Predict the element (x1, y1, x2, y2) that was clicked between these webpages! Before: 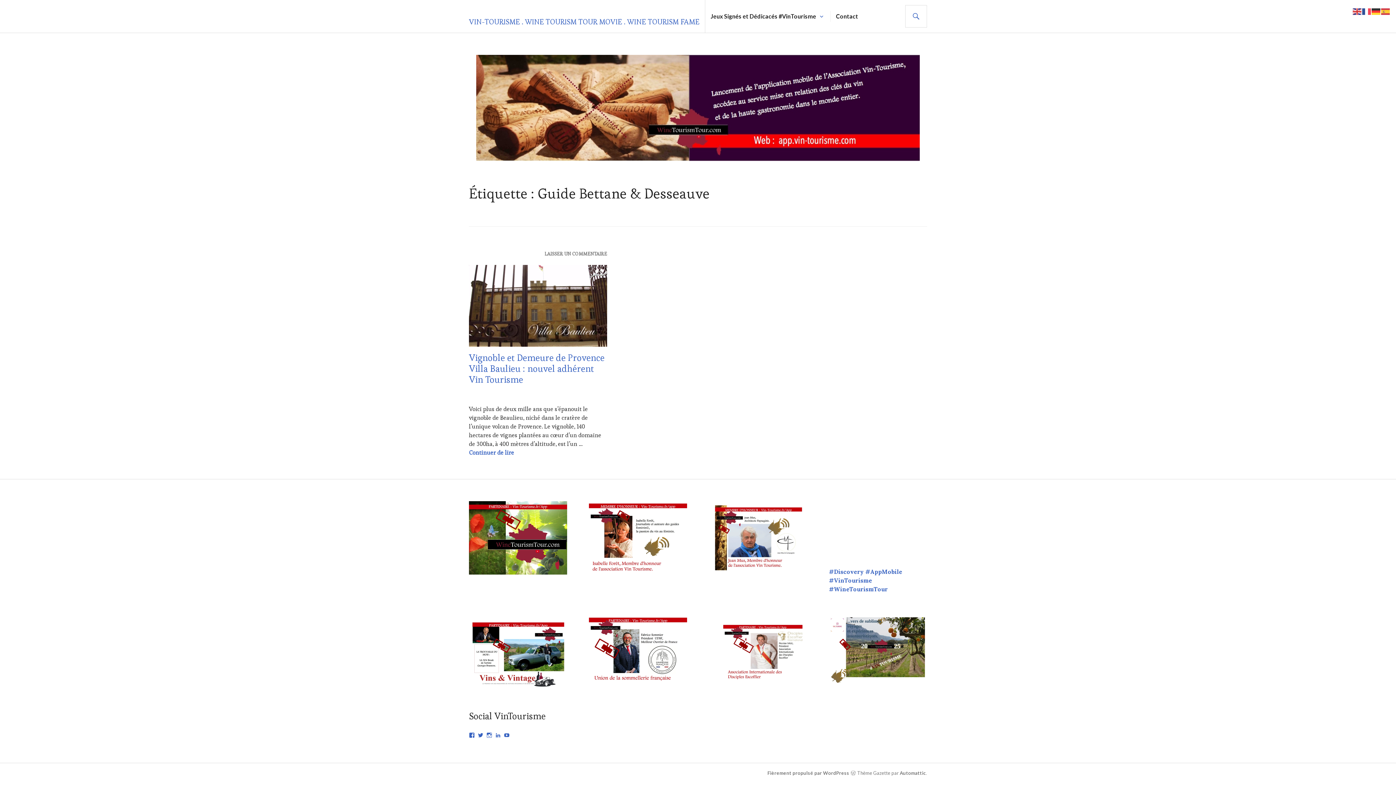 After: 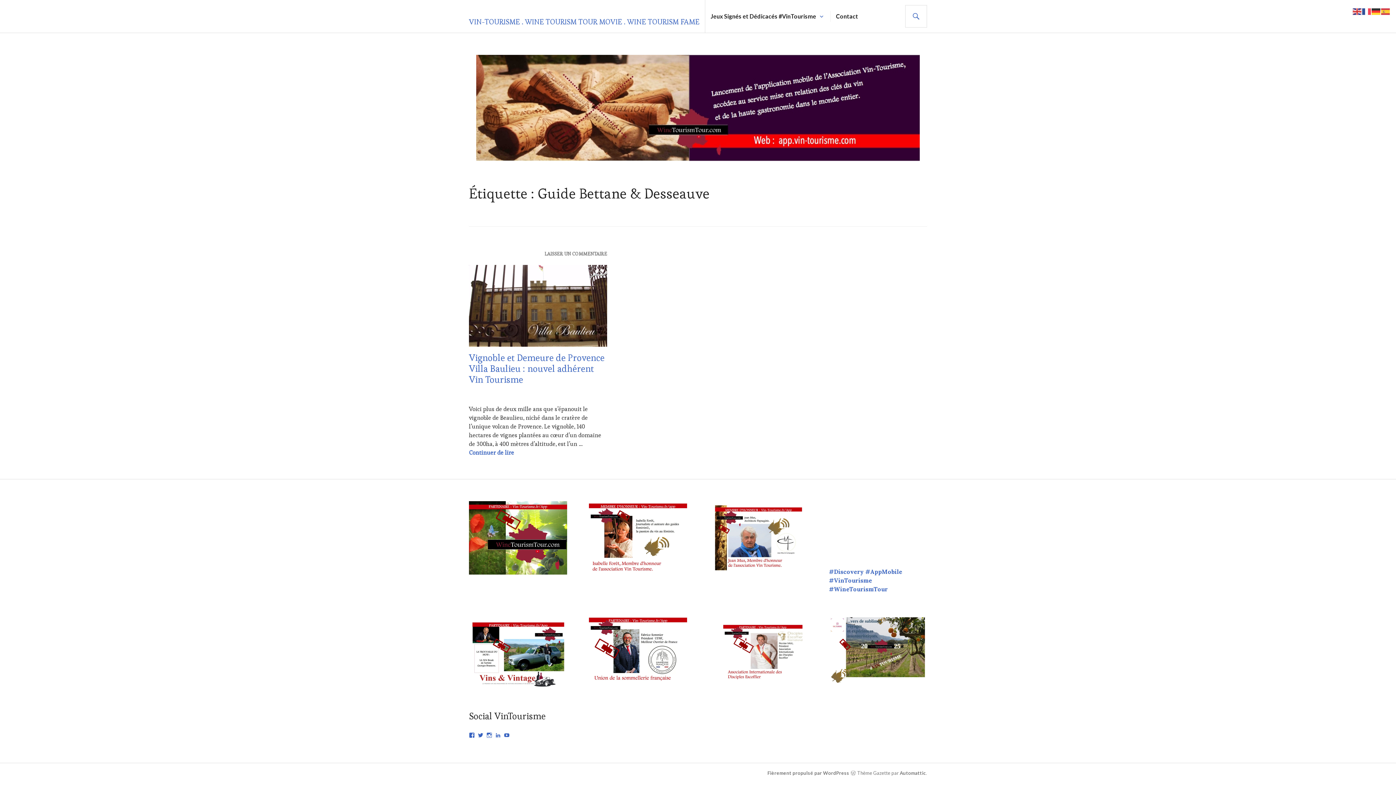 Action: bbox: (469, 501, 567, 575)